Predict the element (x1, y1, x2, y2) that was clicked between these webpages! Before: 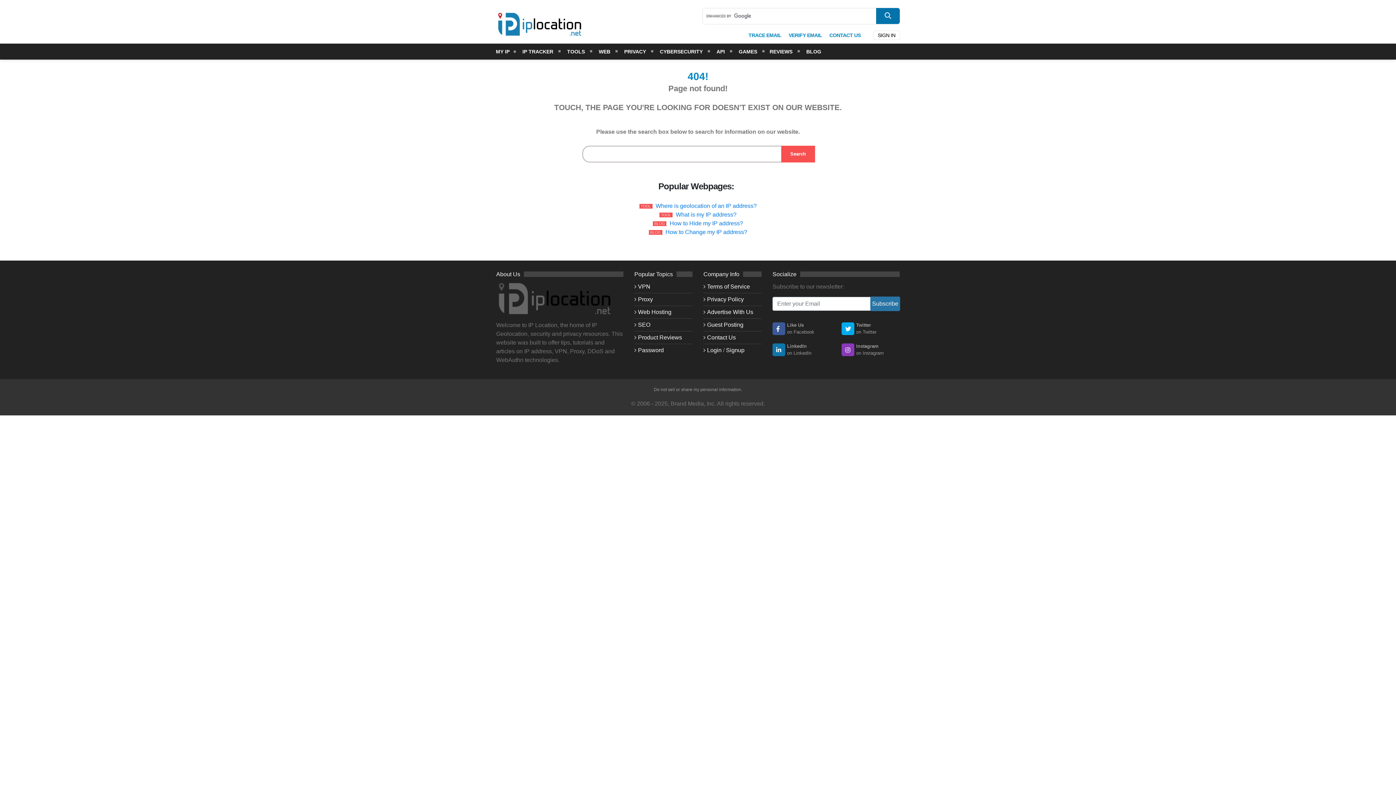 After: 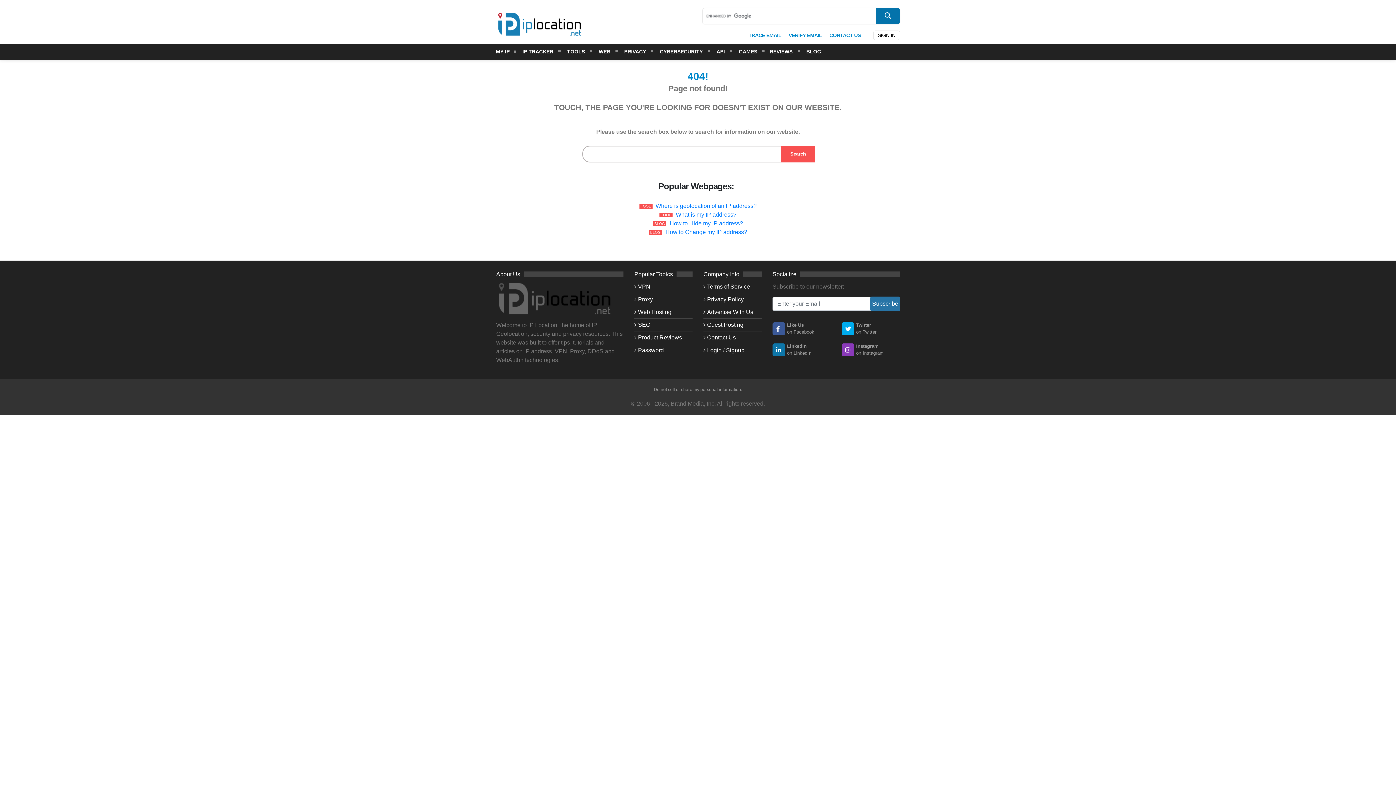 Action: bbox: (841, 343, 854, 356)